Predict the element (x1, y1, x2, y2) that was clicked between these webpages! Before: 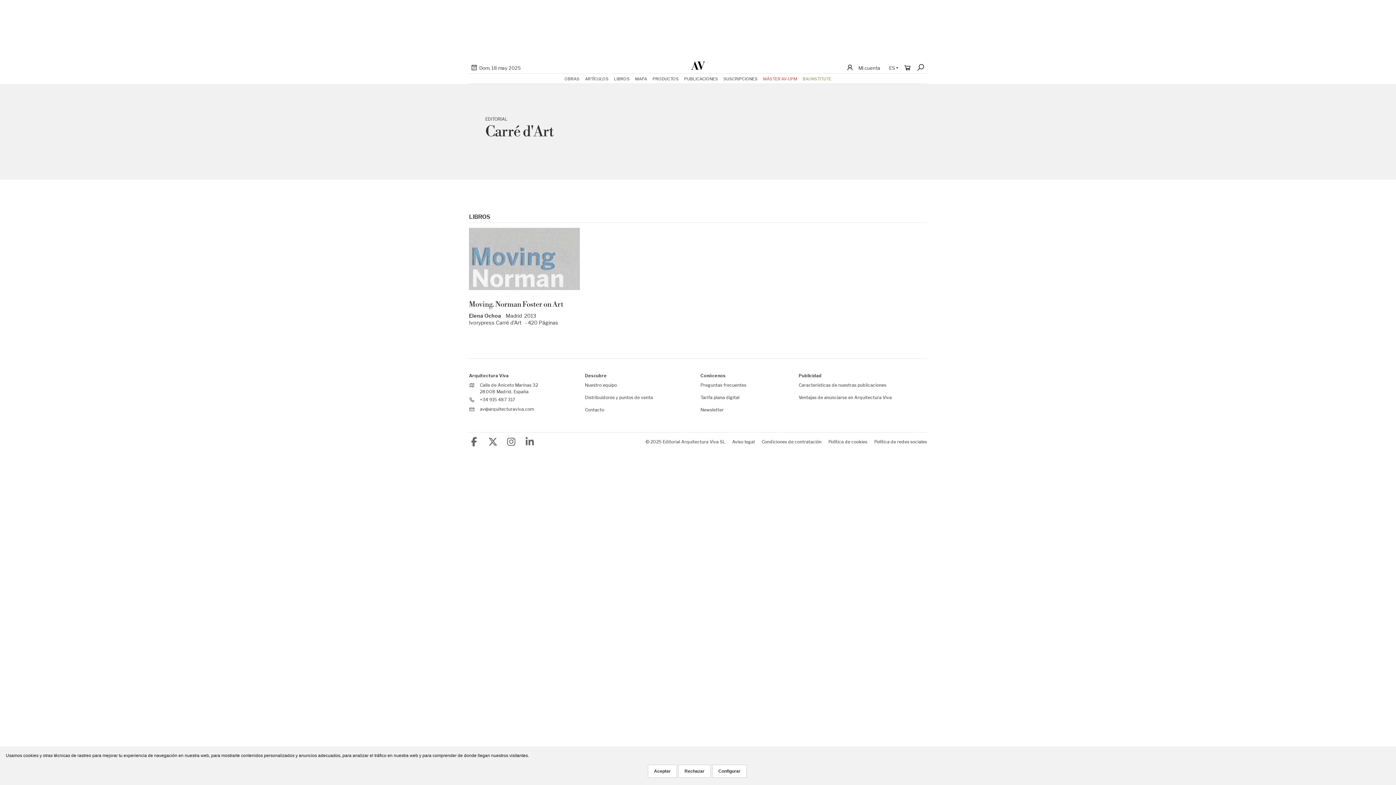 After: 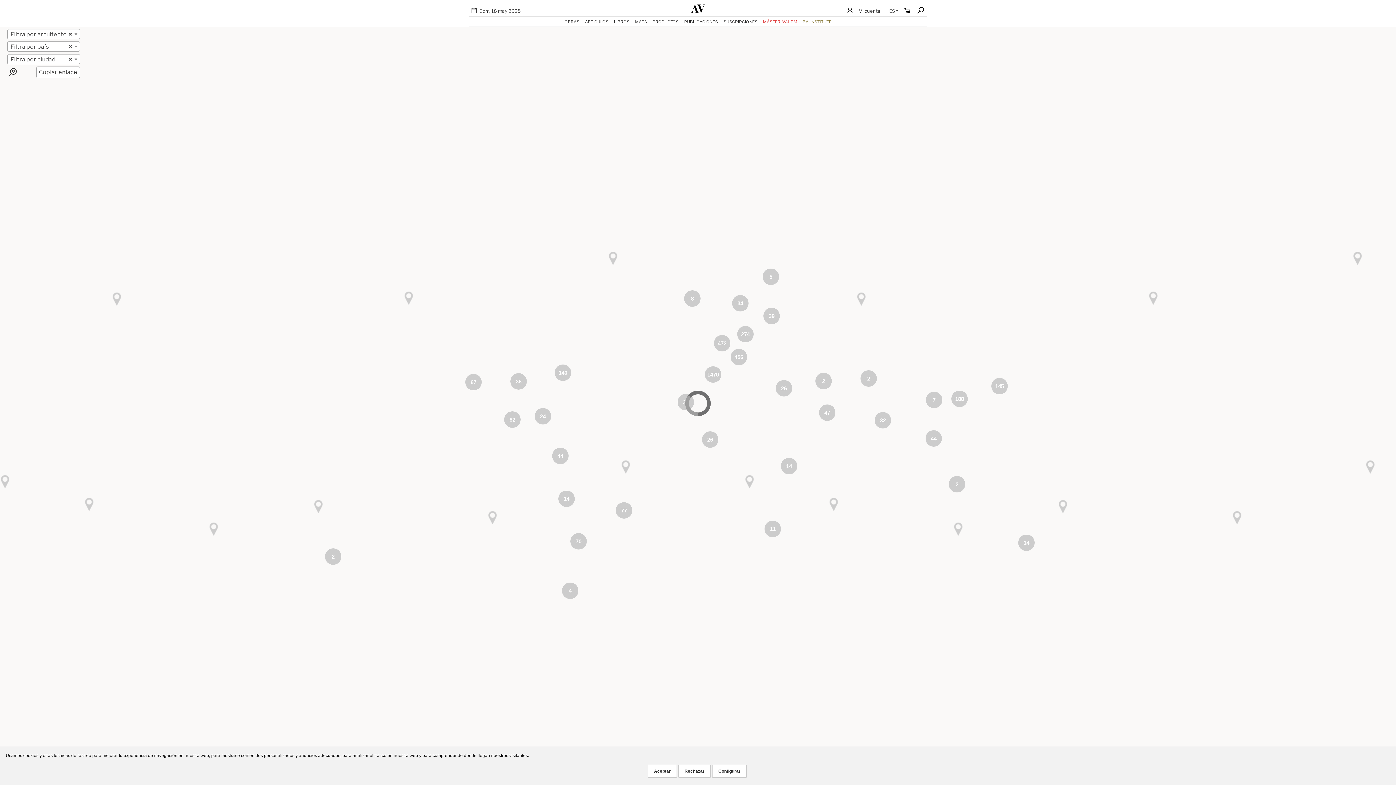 Action: label: MAPA bbox: (635, 73, 647, 83)